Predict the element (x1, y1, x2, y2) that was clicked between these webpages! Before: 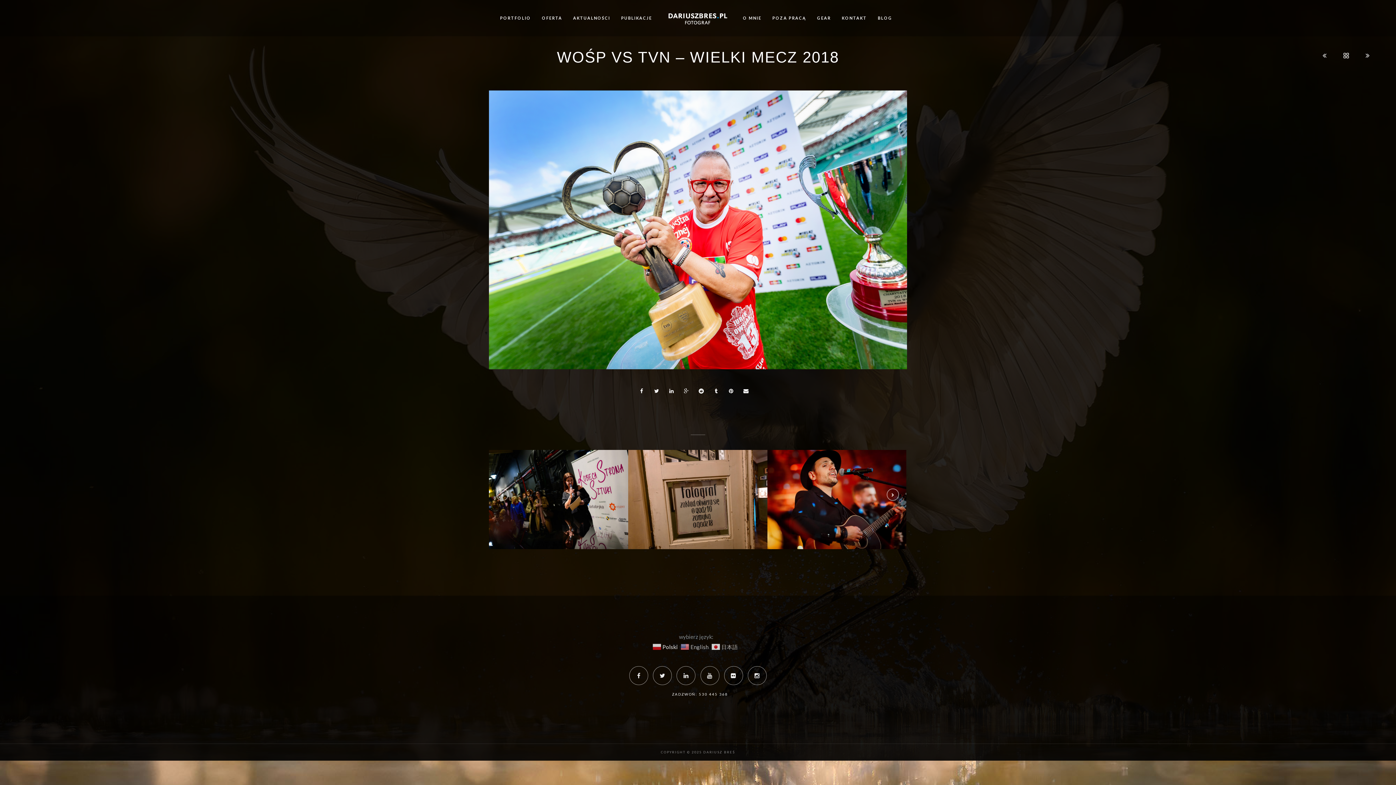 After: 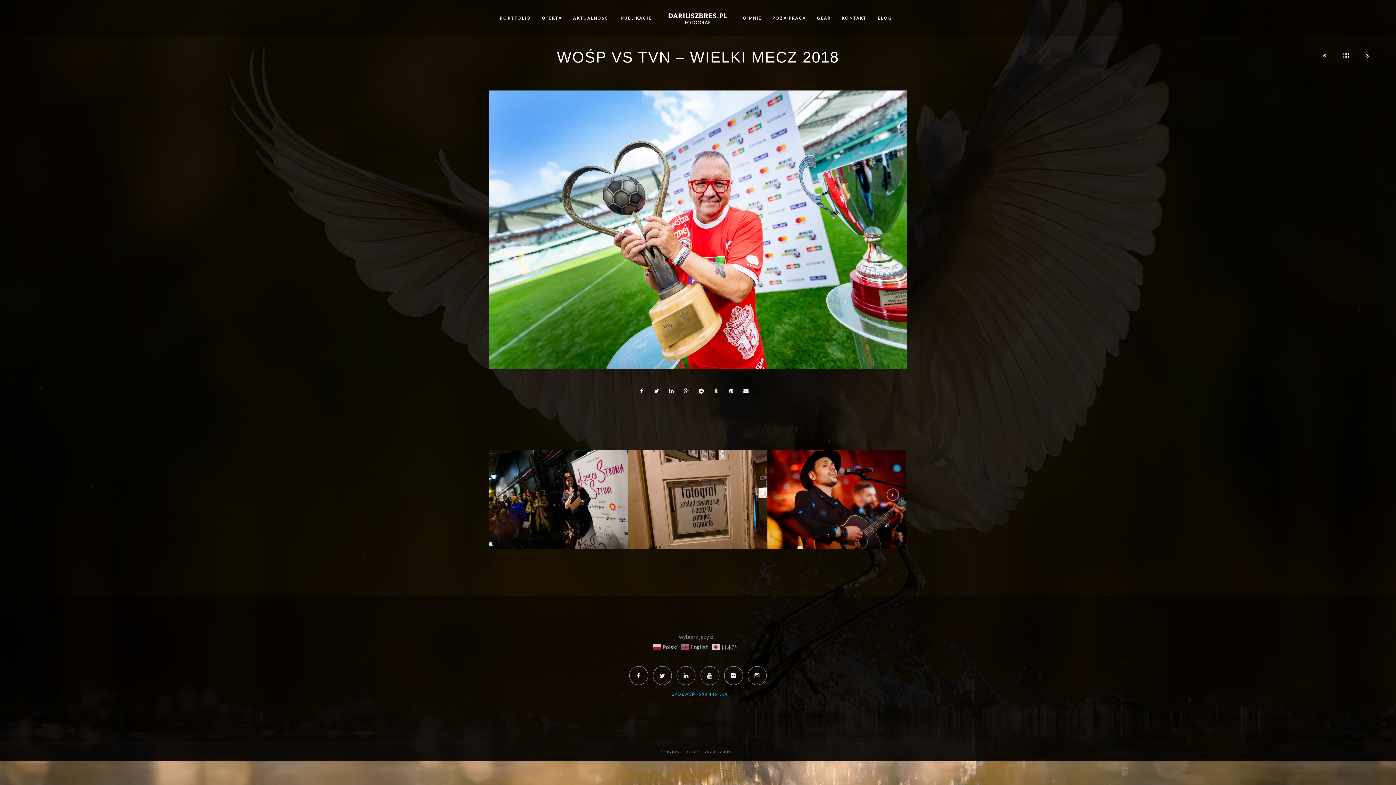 Action: label: ZADZWOŃ: 530 445 368 bbox: (672, 692, 728, 696)